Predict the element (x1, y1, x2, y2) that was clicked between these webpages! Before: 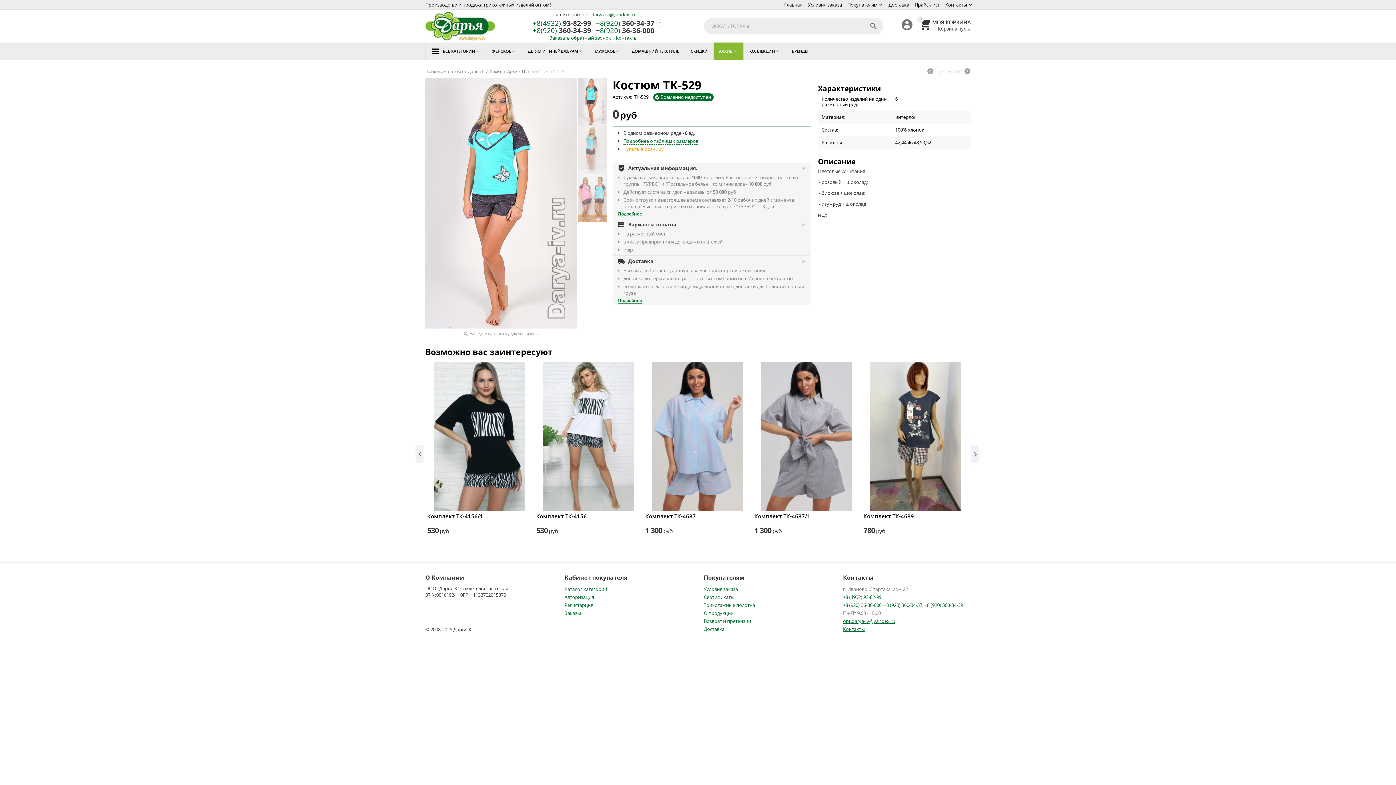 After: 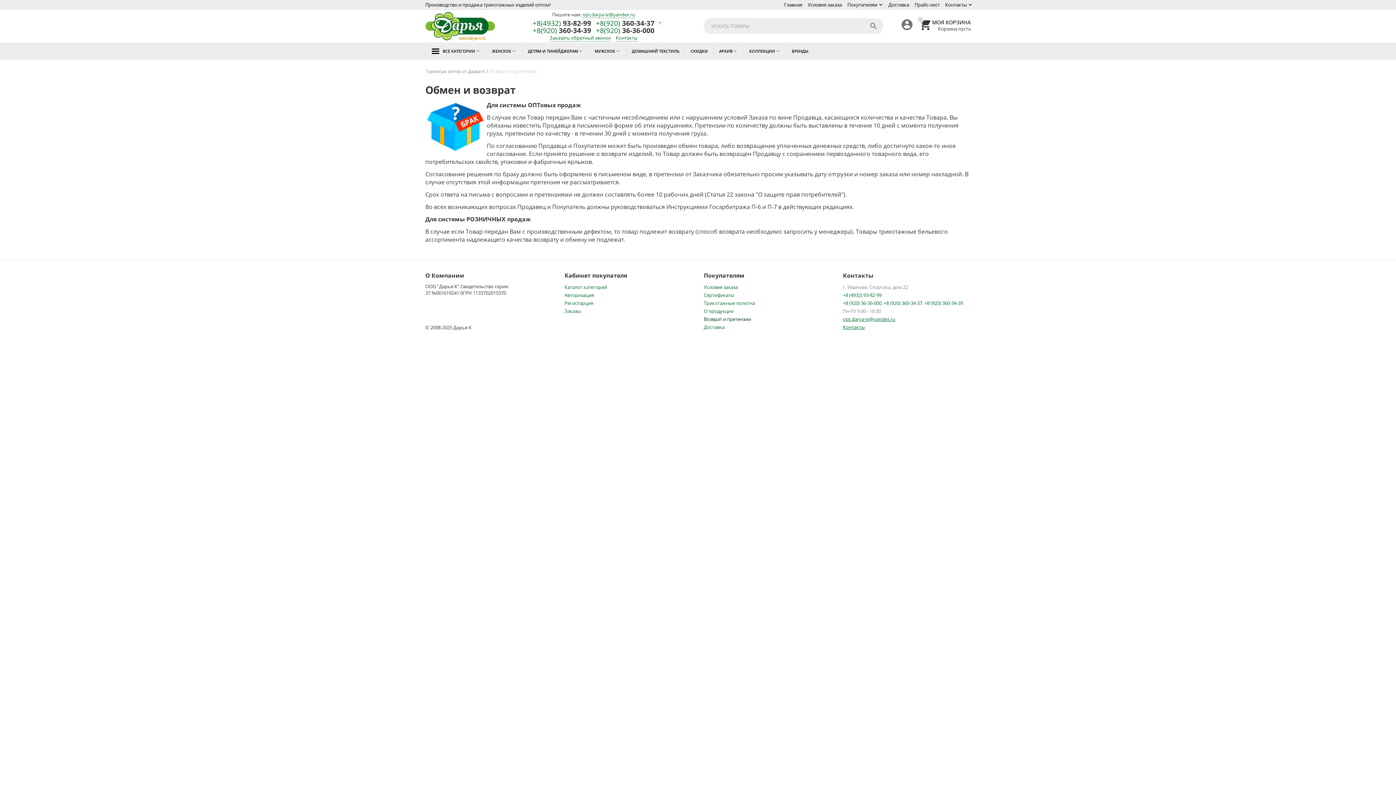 Action: label: Возврат и претензии bbox: (703, 618, 751, 624)